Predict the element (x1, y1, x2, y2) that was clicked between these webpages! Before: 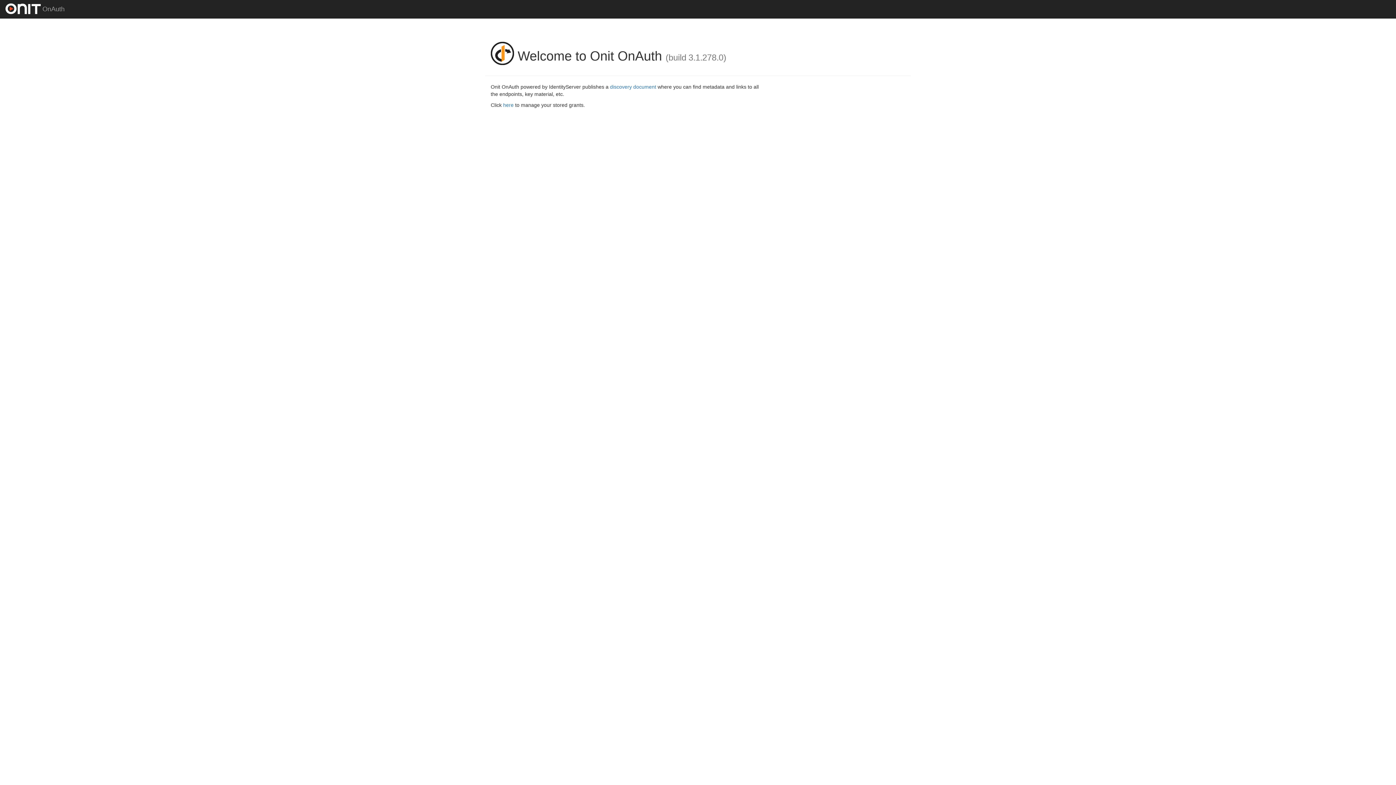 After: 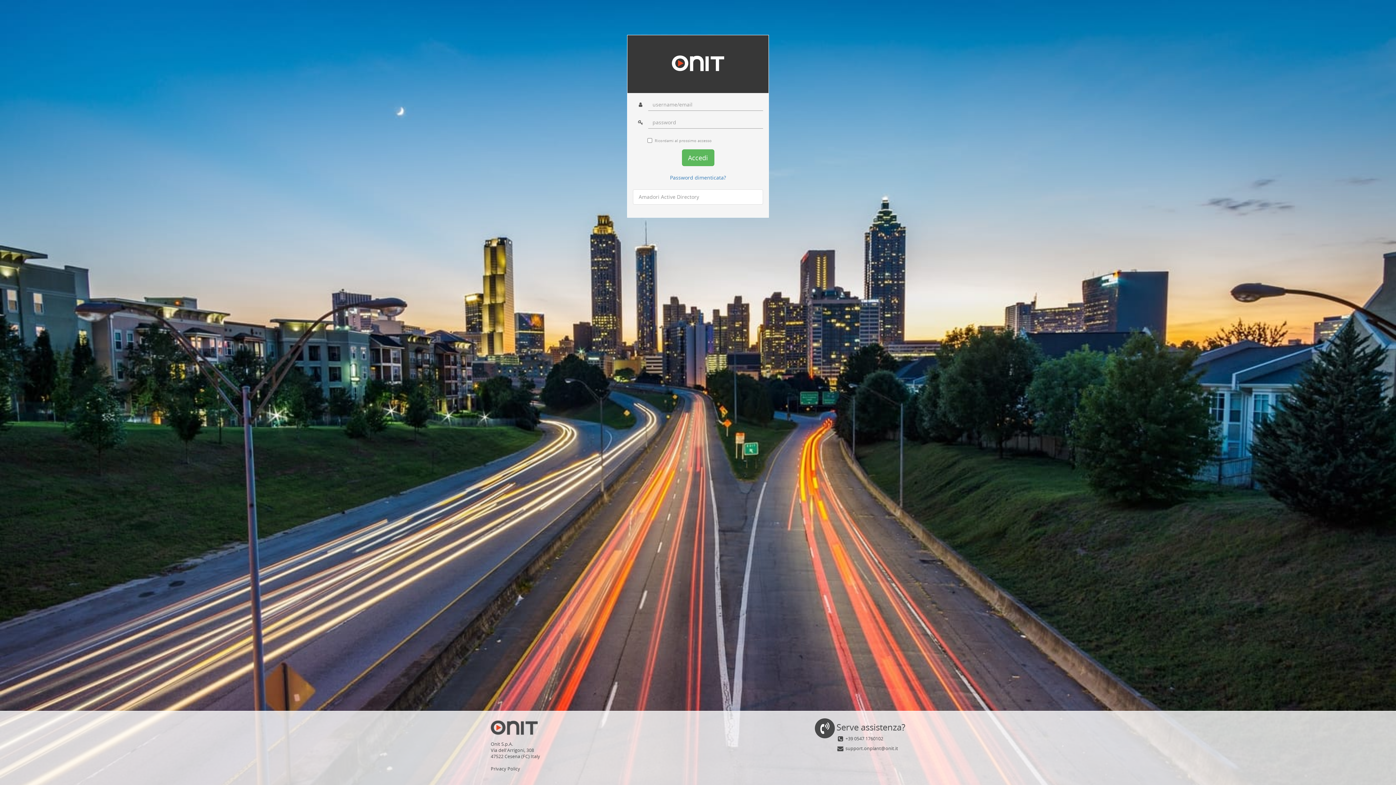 Action: bbox: (503, 102, 513, 108) label: here